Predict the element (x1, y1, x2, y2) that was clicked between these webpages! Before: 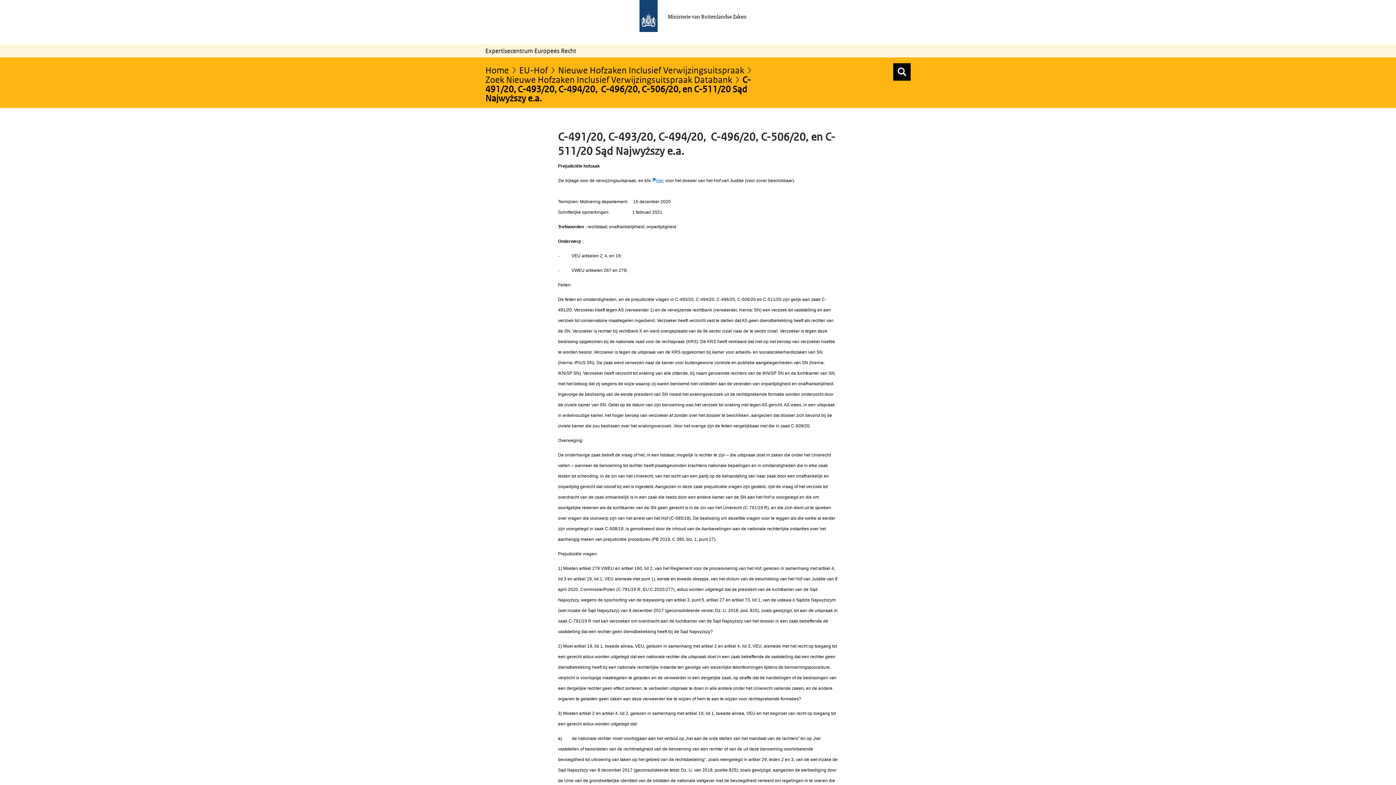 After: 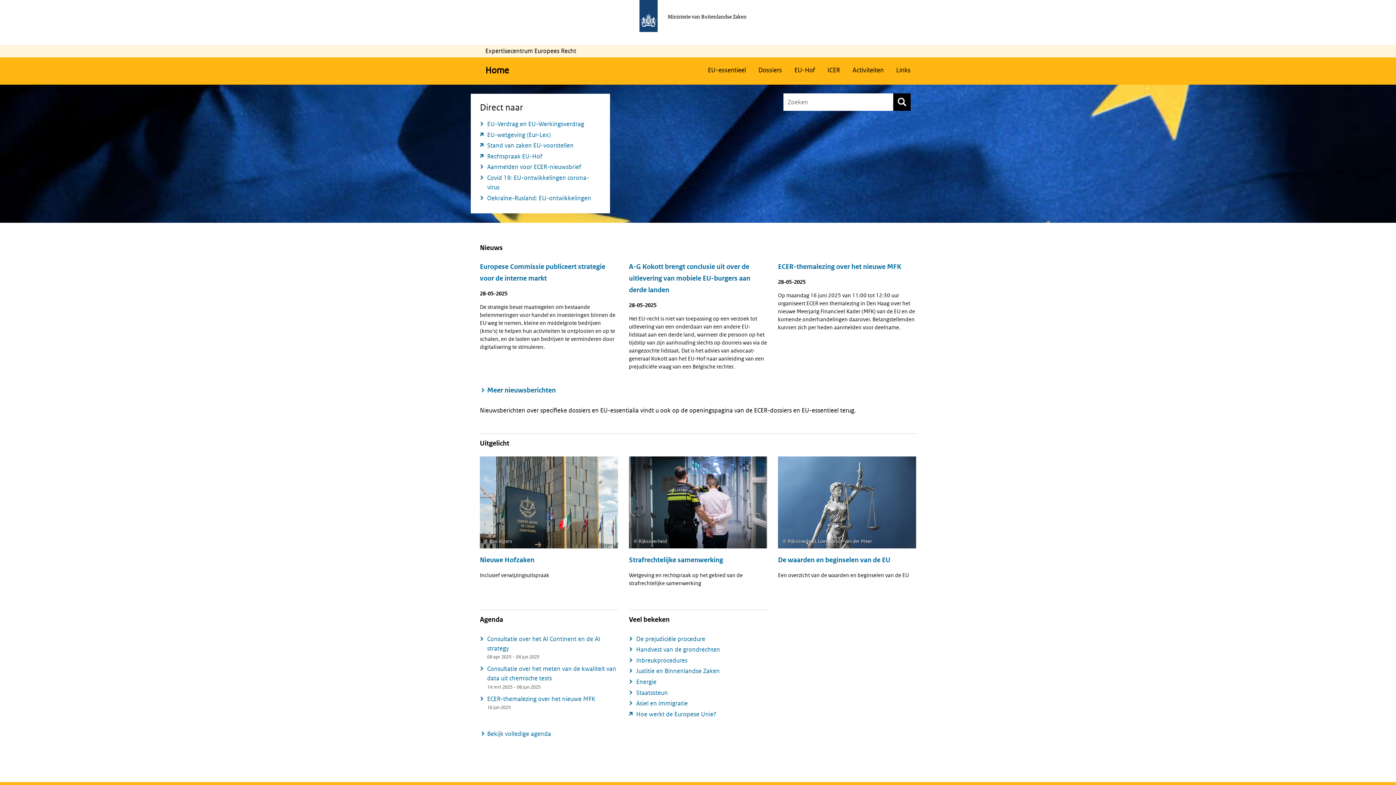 Action: bbox: (485, 64, 517, 75) label: Home